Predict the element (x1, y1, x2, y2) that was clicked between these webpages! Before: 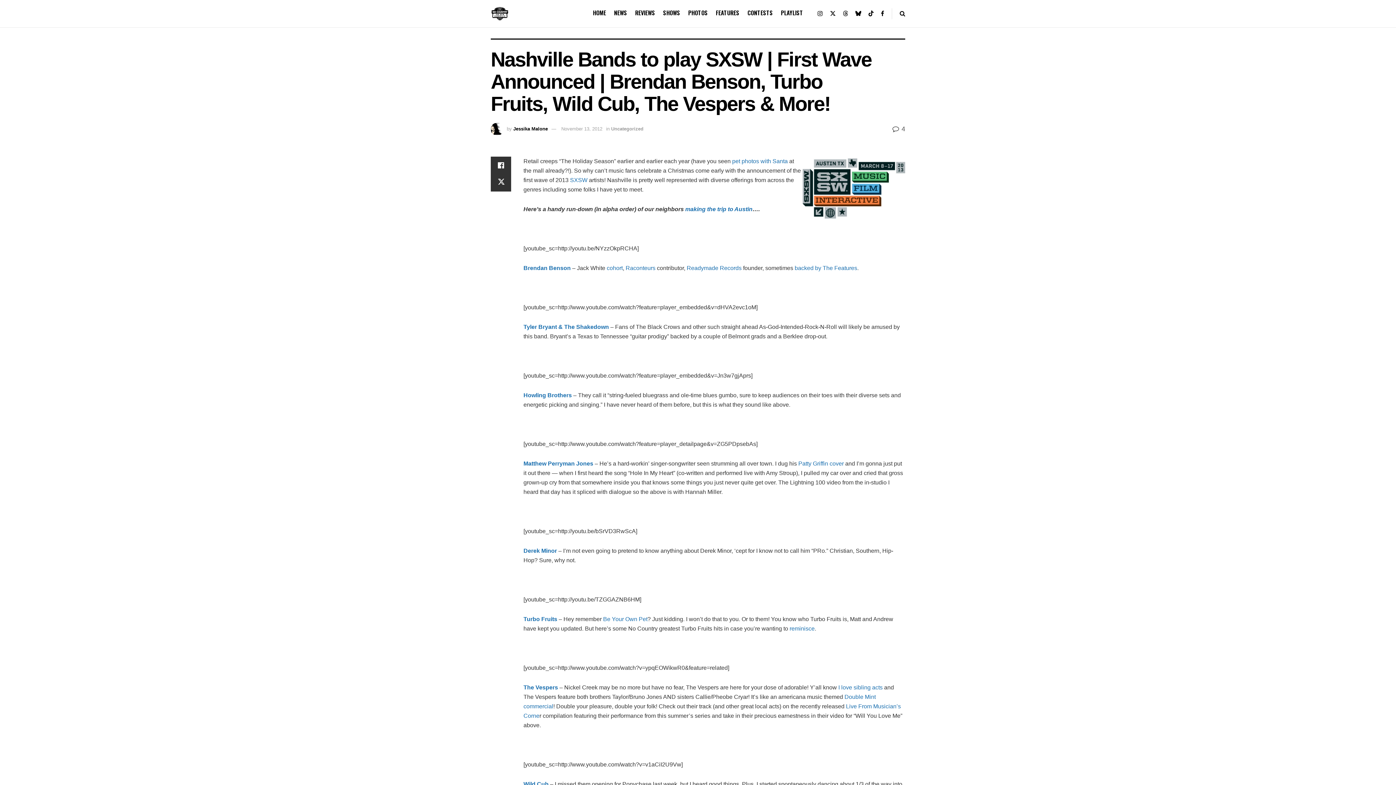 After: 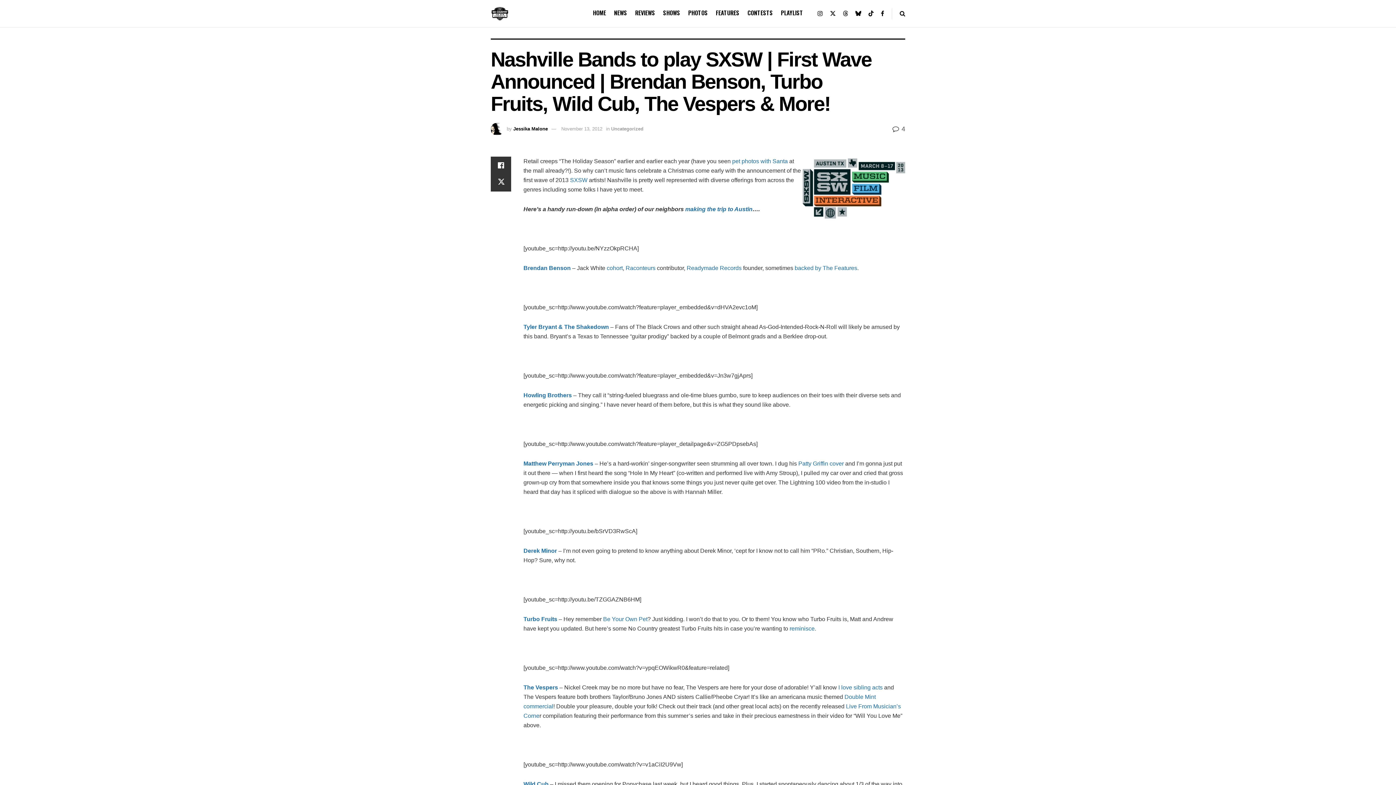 Action: bbox: (789, 625, 814, 632) label: reminisce